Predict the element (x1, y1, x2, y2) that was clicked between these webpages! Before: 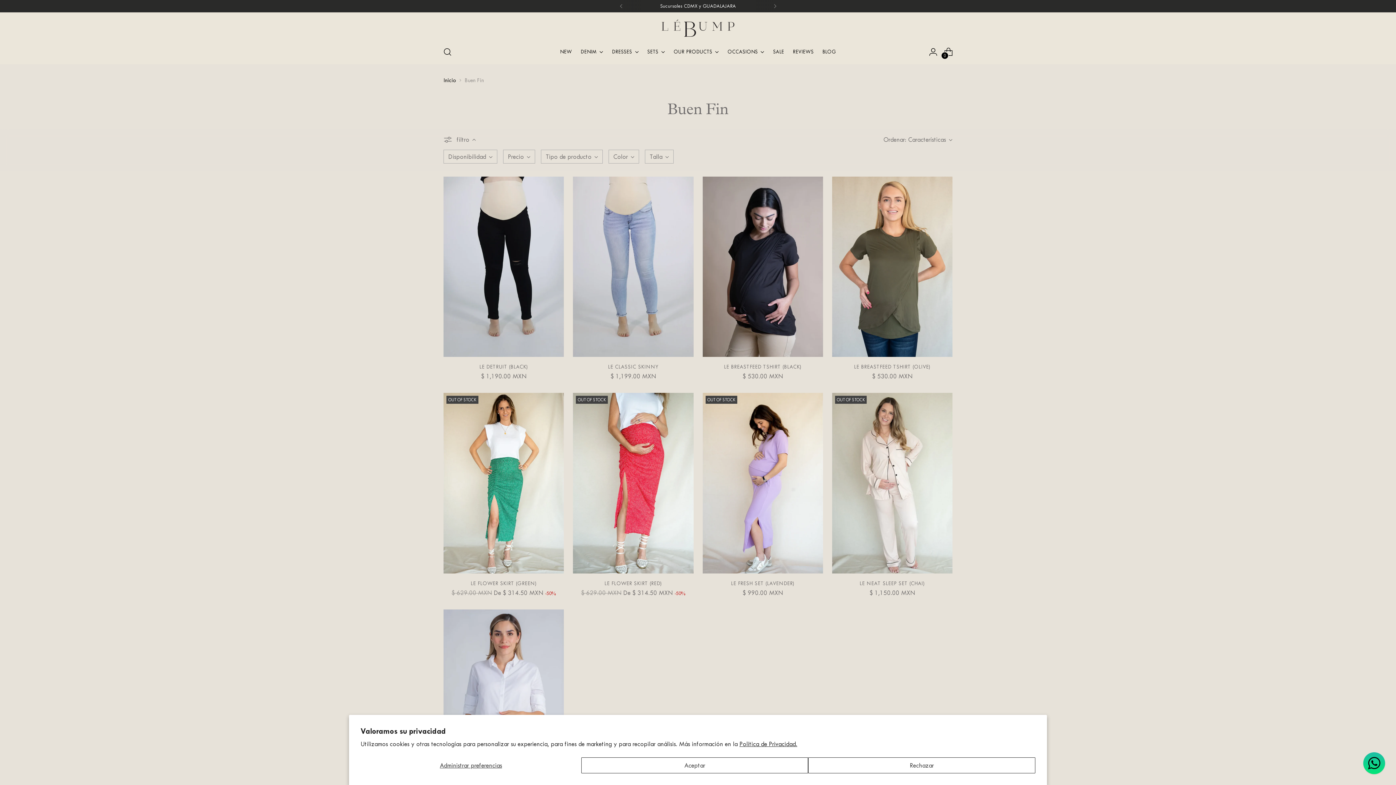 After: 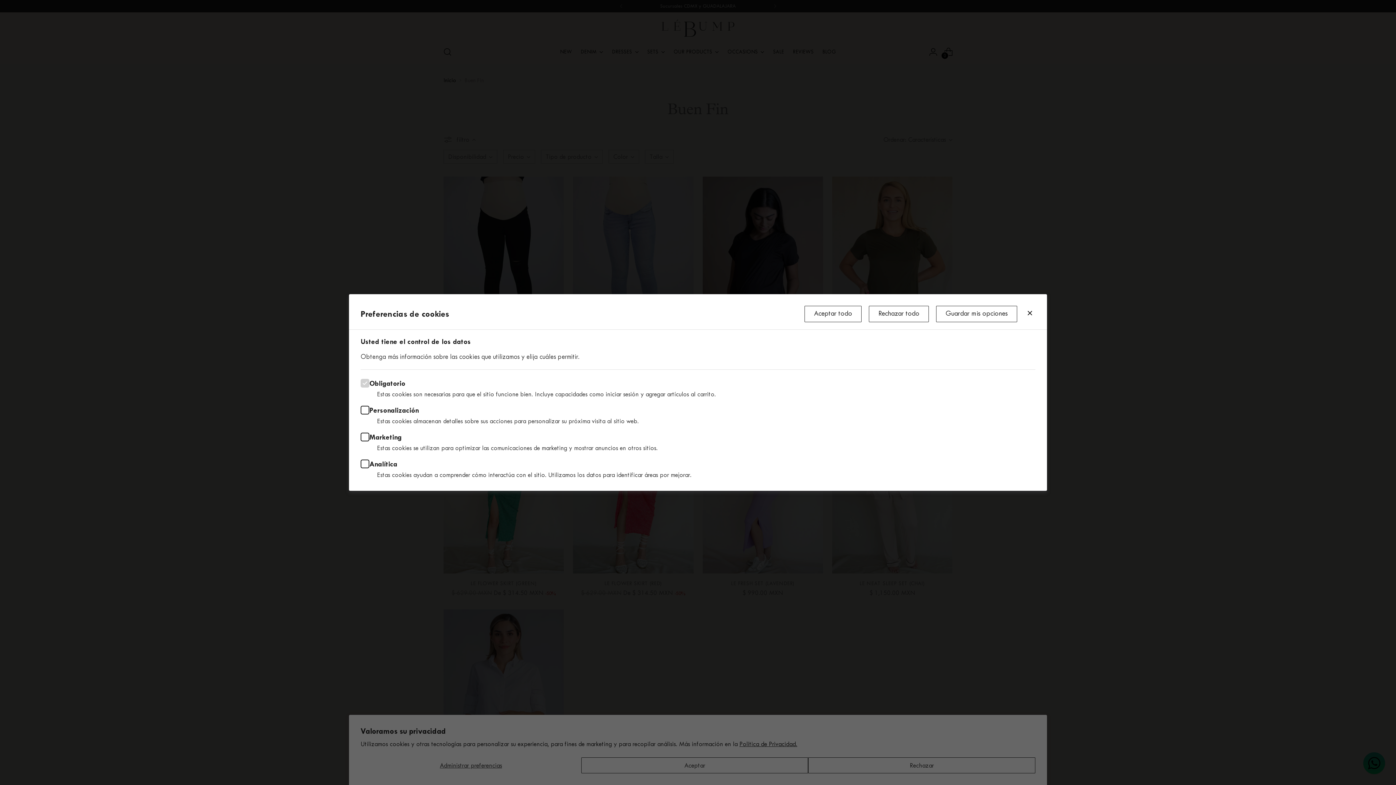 Action: label: Administrar preferencias bbox: (360, 757, 581, 773)